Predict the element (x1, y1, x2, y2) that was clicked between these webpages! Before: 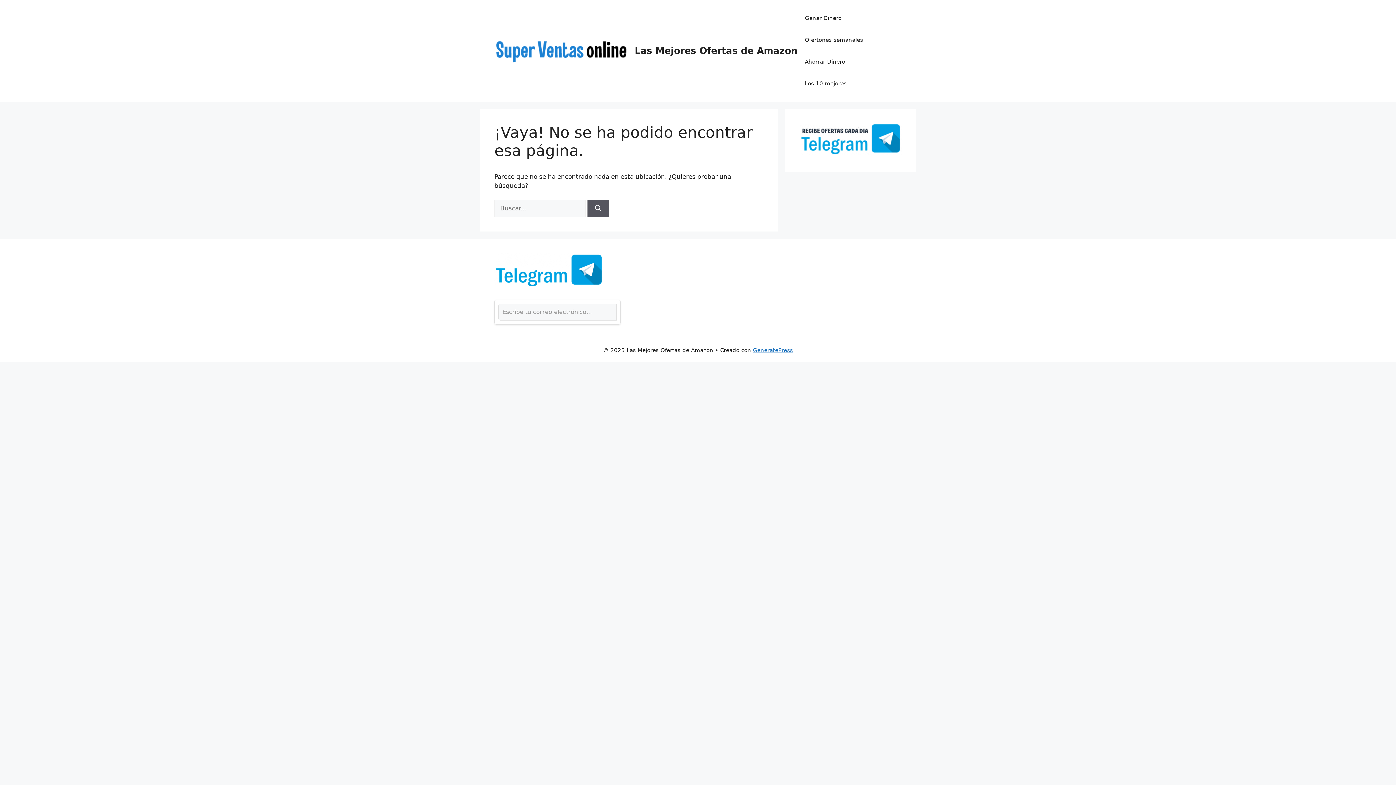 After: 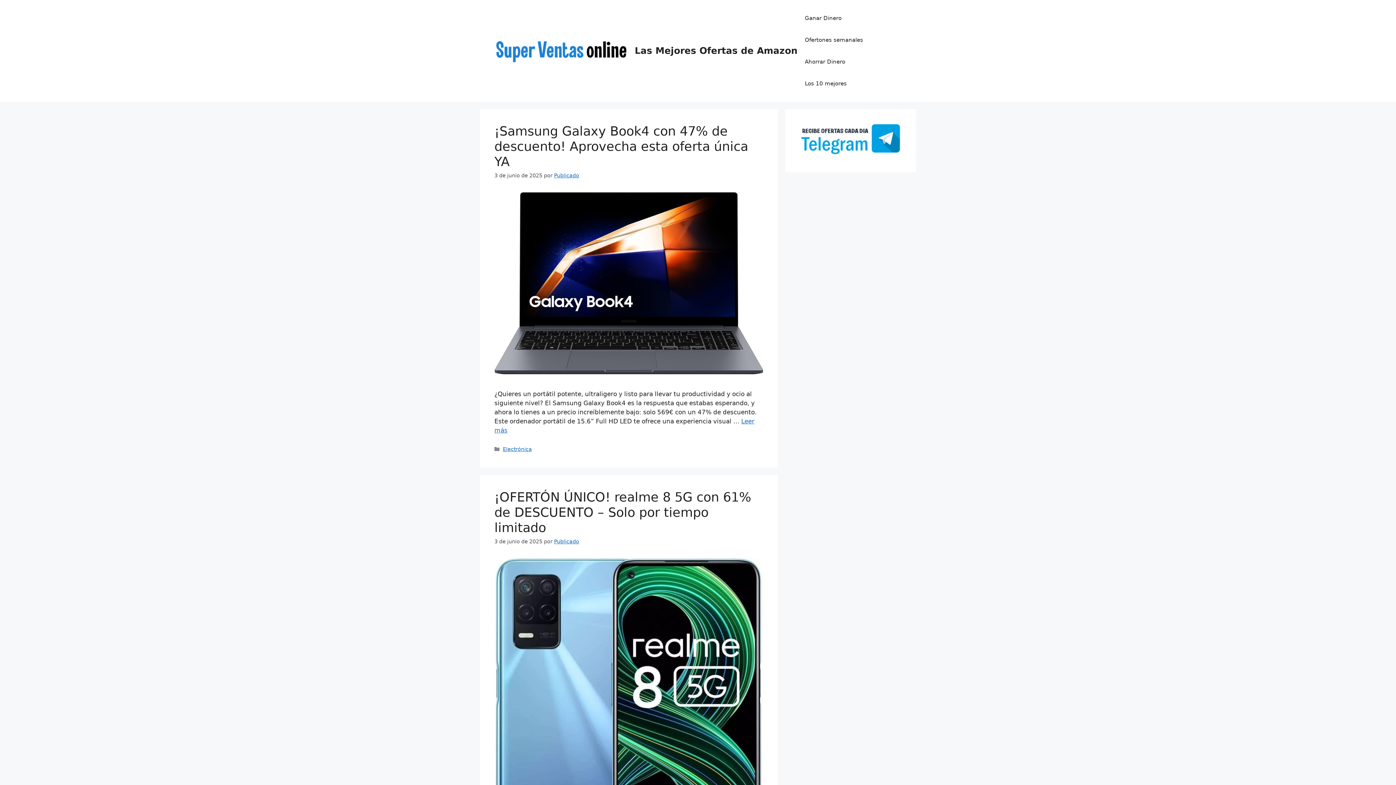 Action: label: Las Mejores Ofertas de Amazon bbox: (634, 45, 797, 56)